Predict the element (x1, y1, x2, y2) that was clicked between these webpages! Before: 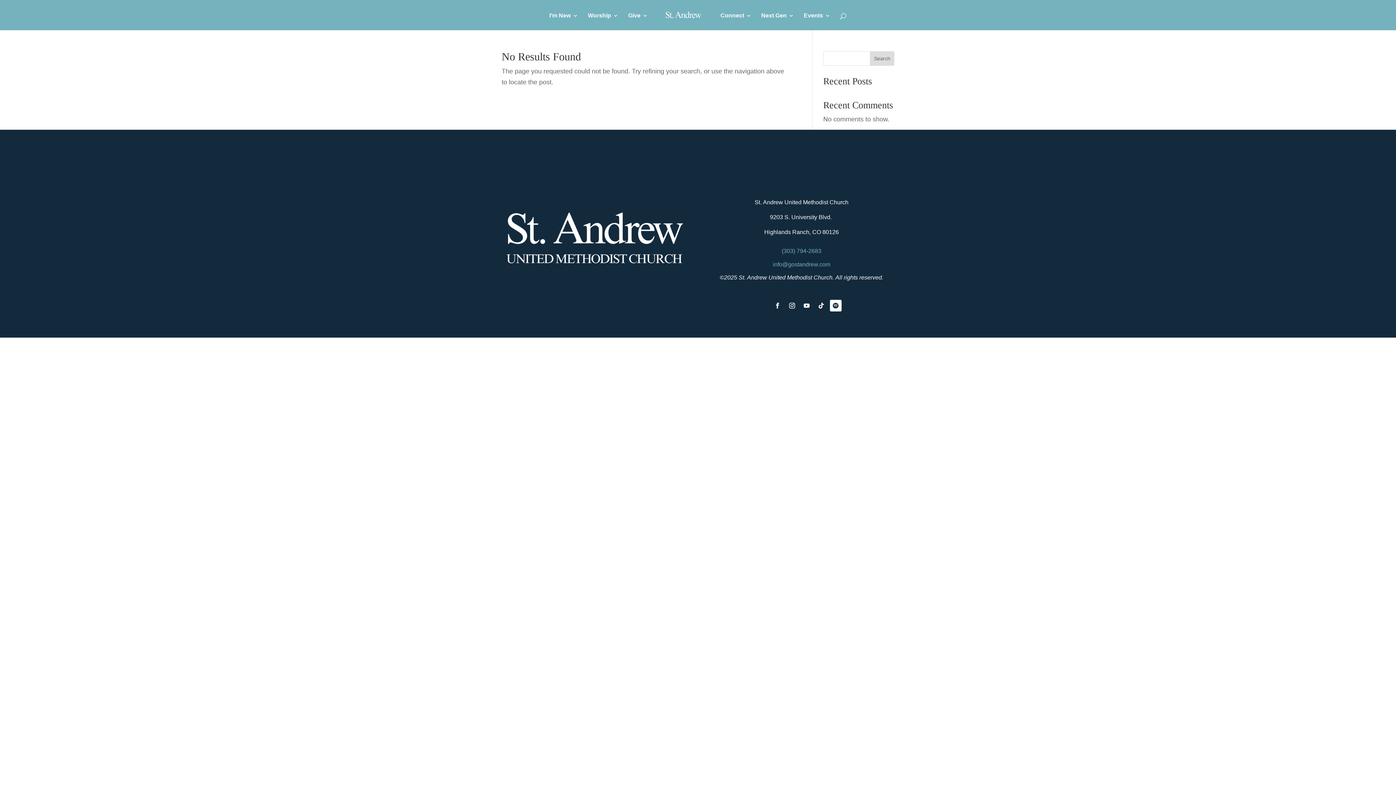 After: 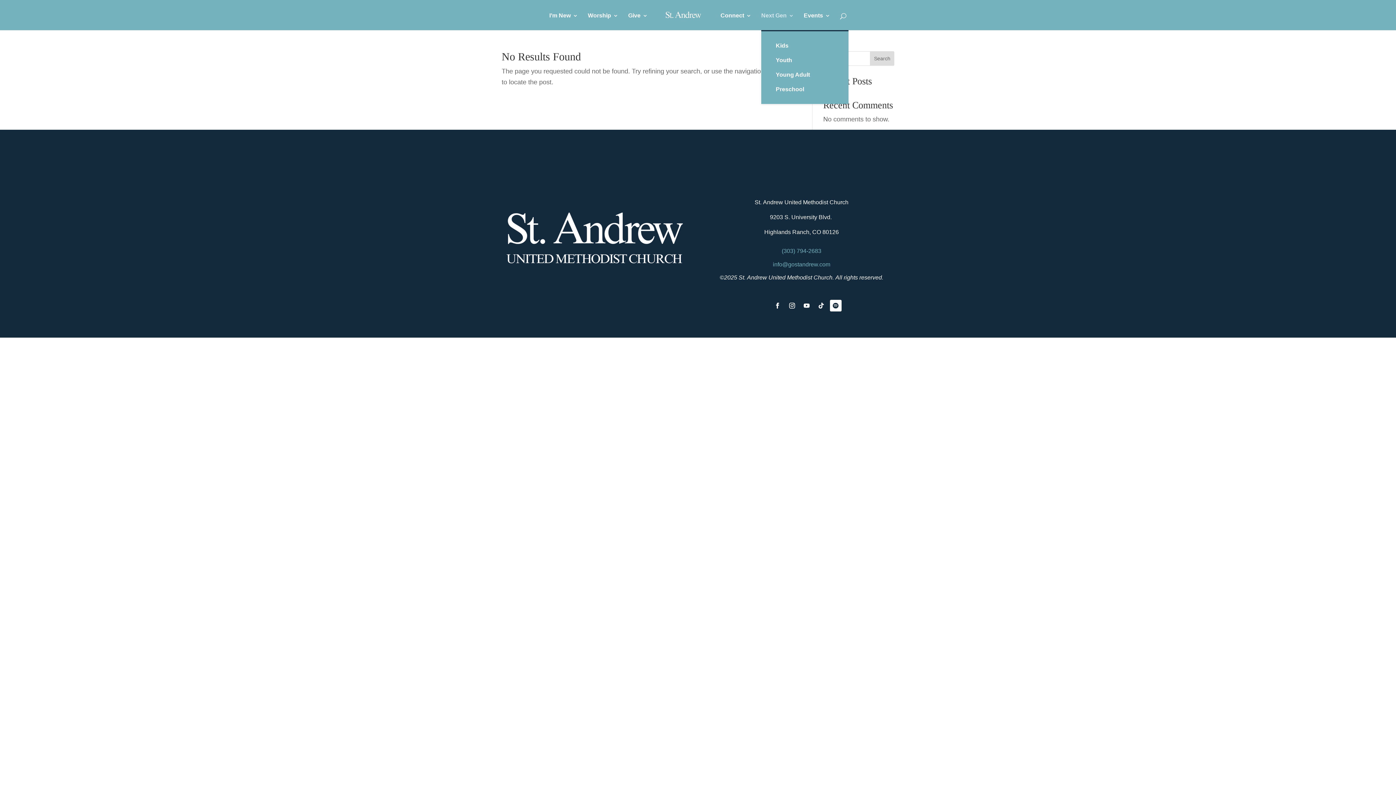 Action: label: Next Gen bbox: (761, 13, 794, 30)